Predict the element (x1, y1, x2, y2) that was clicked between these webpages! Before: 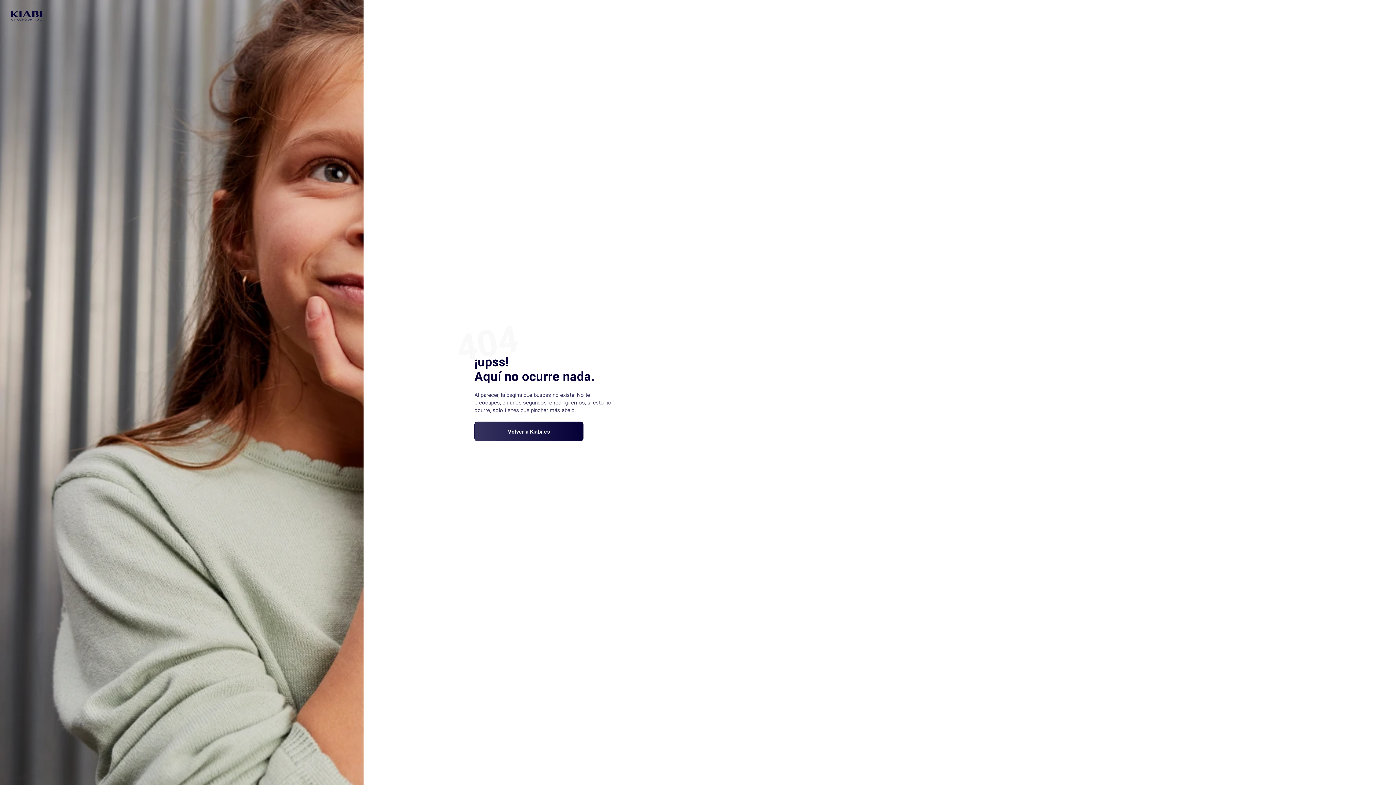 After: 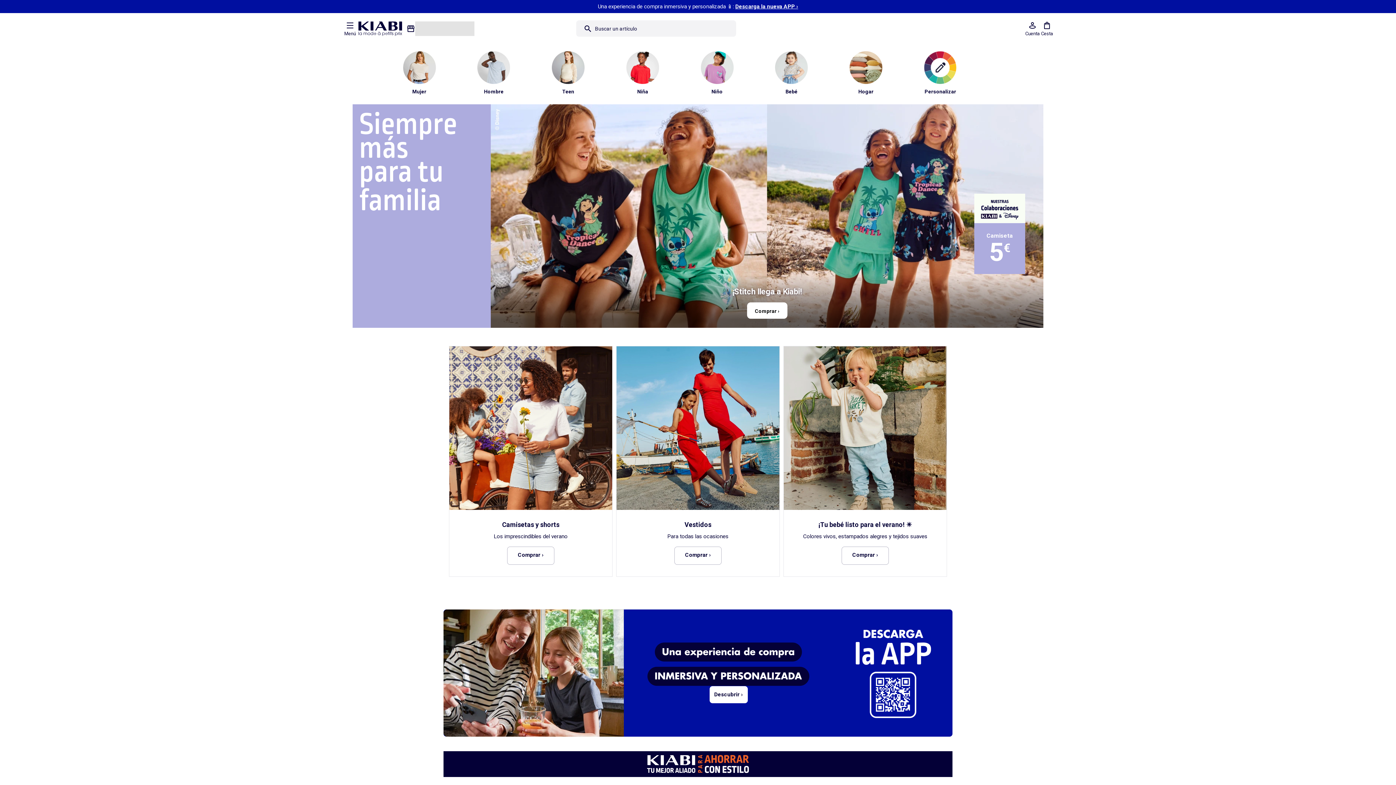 Action: bbox: (10, 10, 41, 21)